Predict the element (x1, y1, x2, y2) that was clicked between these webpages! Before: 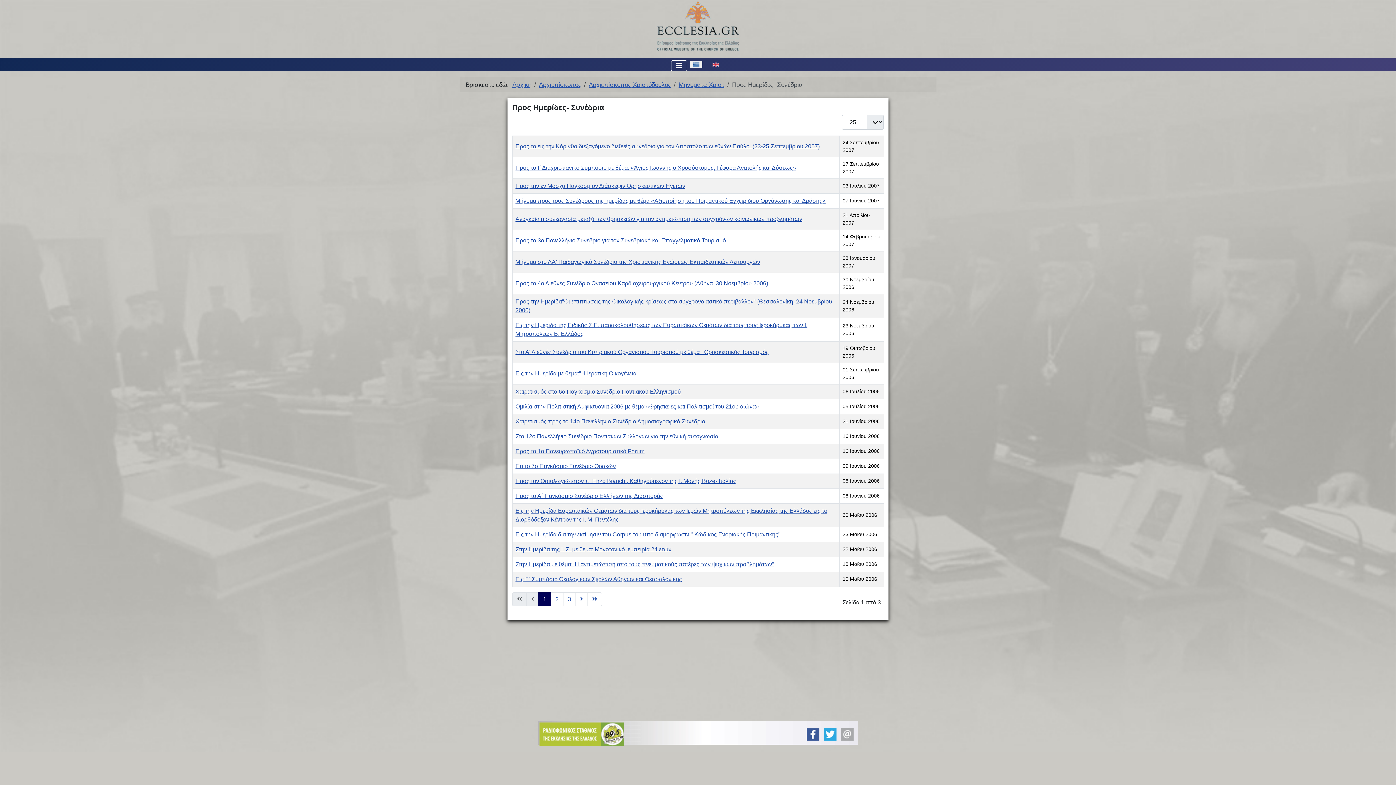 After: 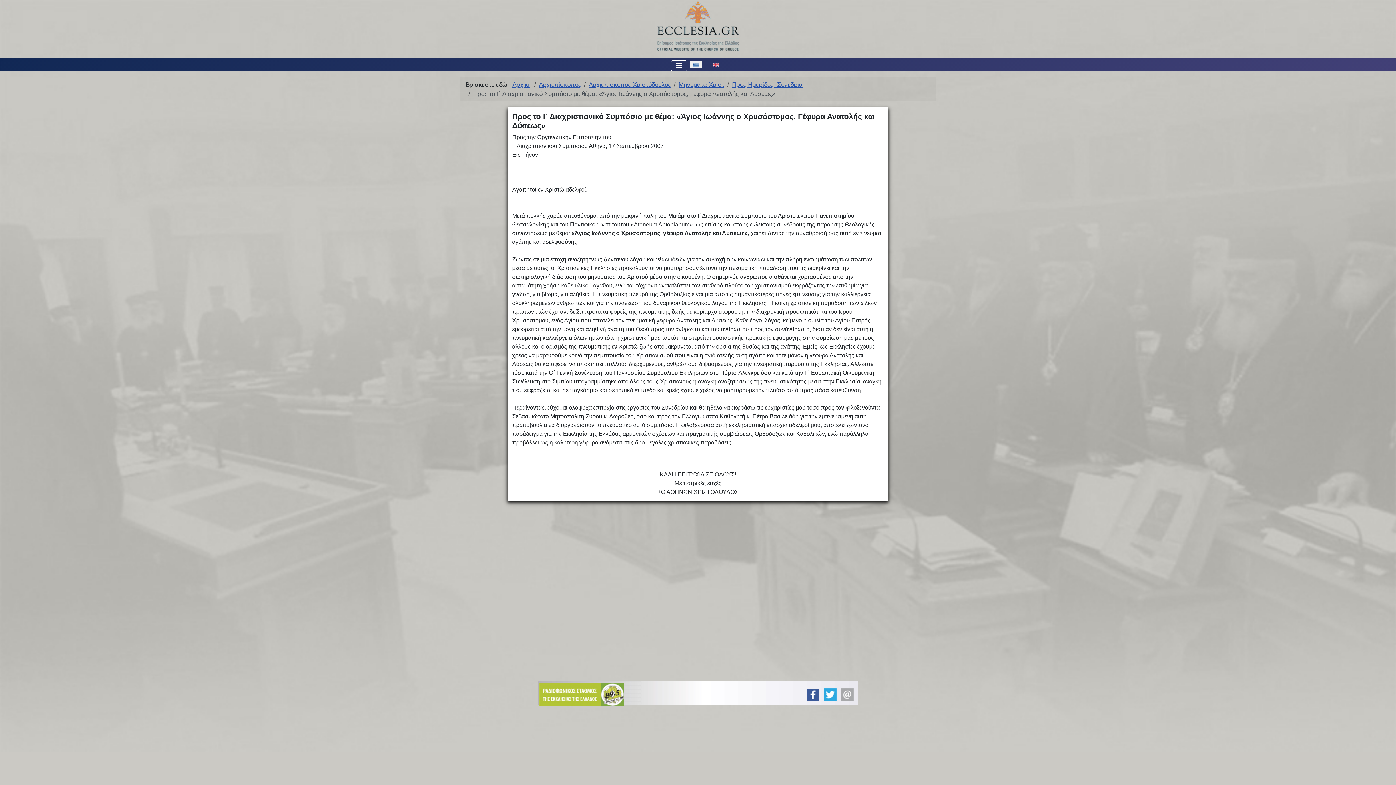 Action: bbox: (515, 164, 796, 171) label: Προς το Ι΄ Διαχριστιανικό Συμπόσιο με θέμα: «Άγιος Ιωάννης ο Χρυσόστομος, Γέφυρα Ανατολής και Δύσεως»